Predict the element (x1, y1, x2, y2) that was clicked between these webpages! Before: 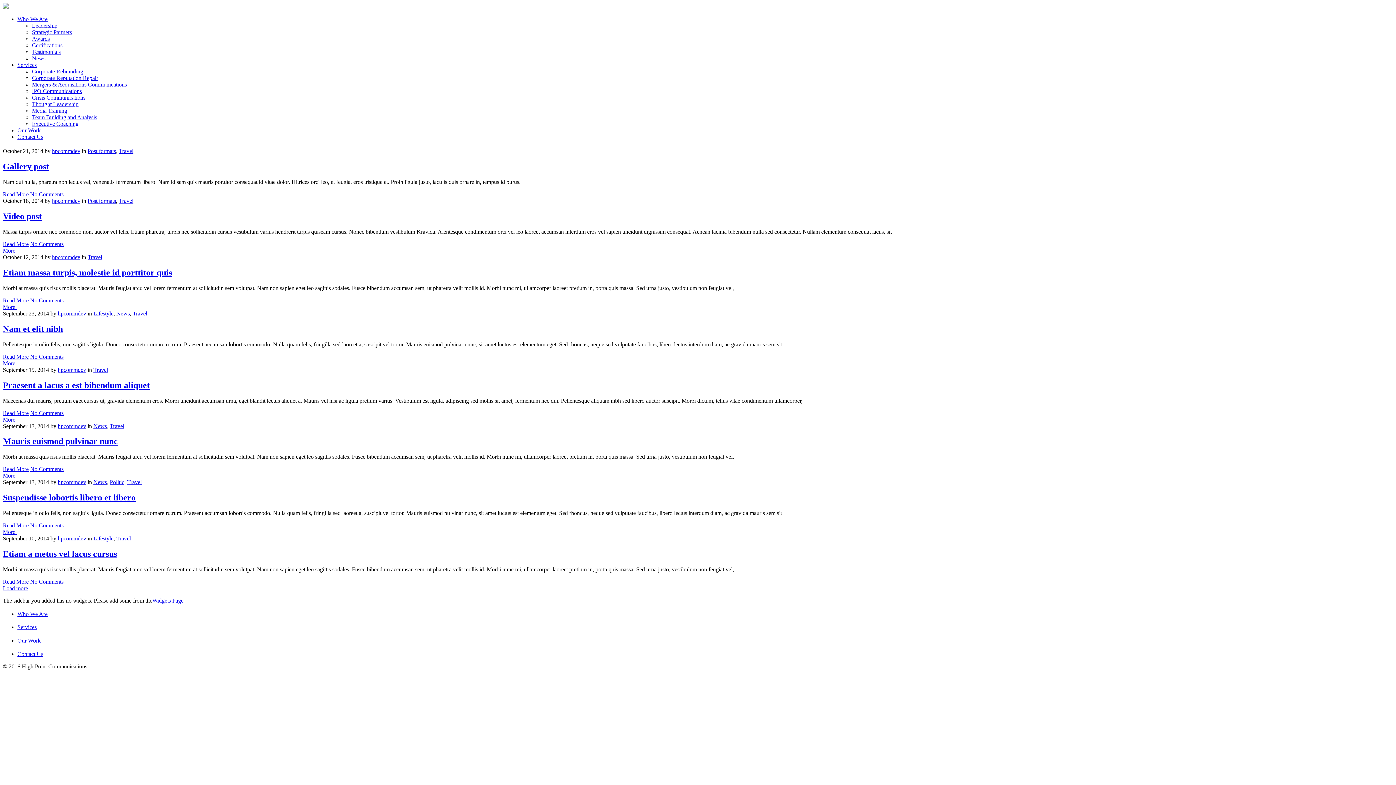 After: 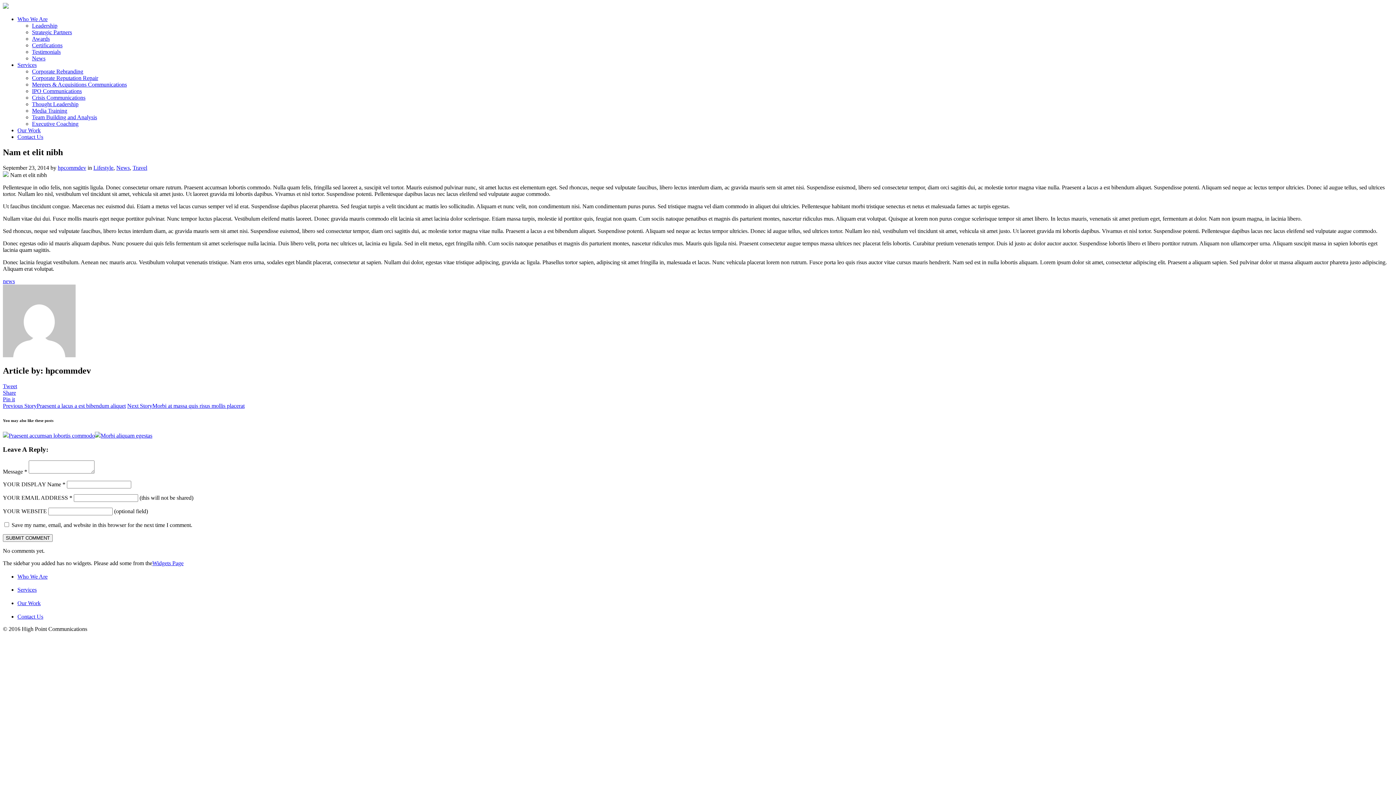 Action: label: No Comments bbox: (30, 353, 63, 359)